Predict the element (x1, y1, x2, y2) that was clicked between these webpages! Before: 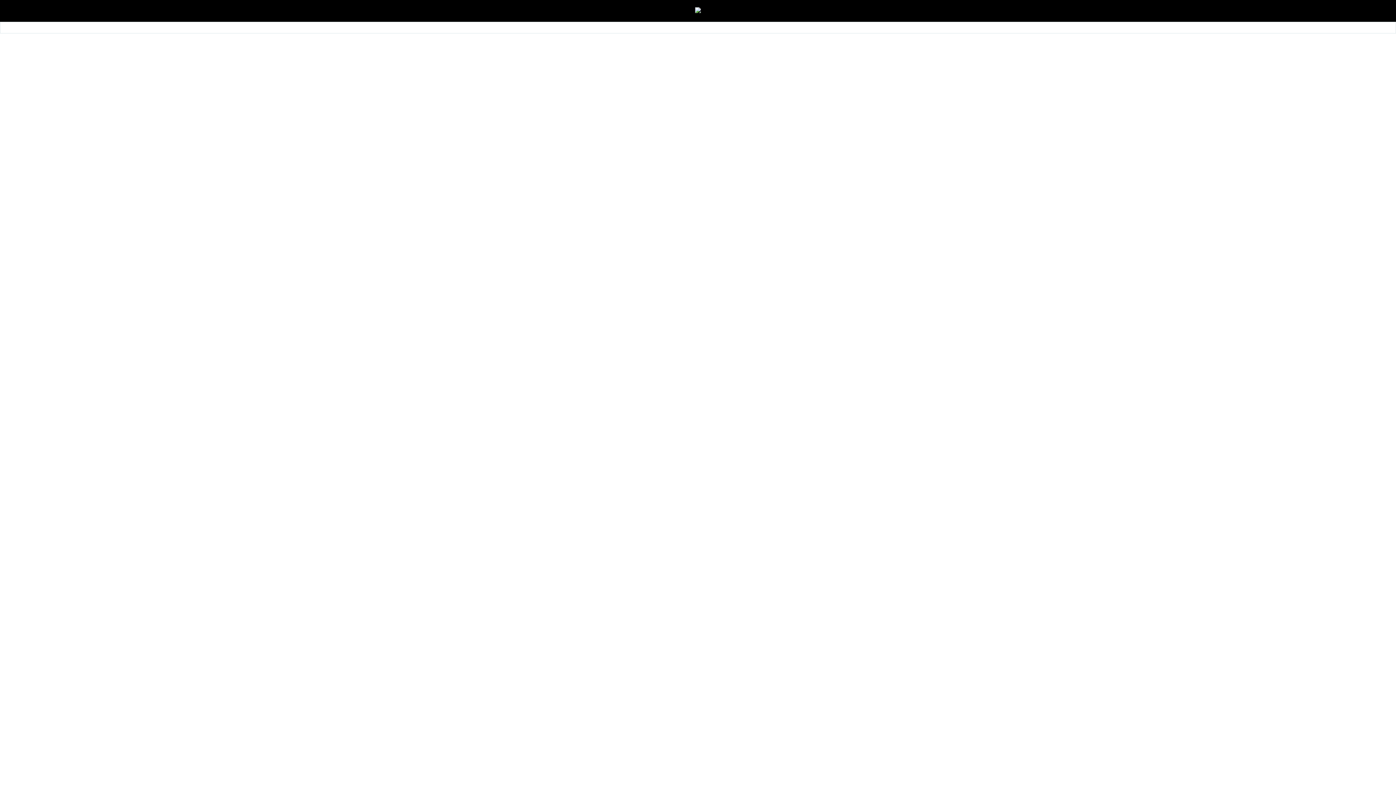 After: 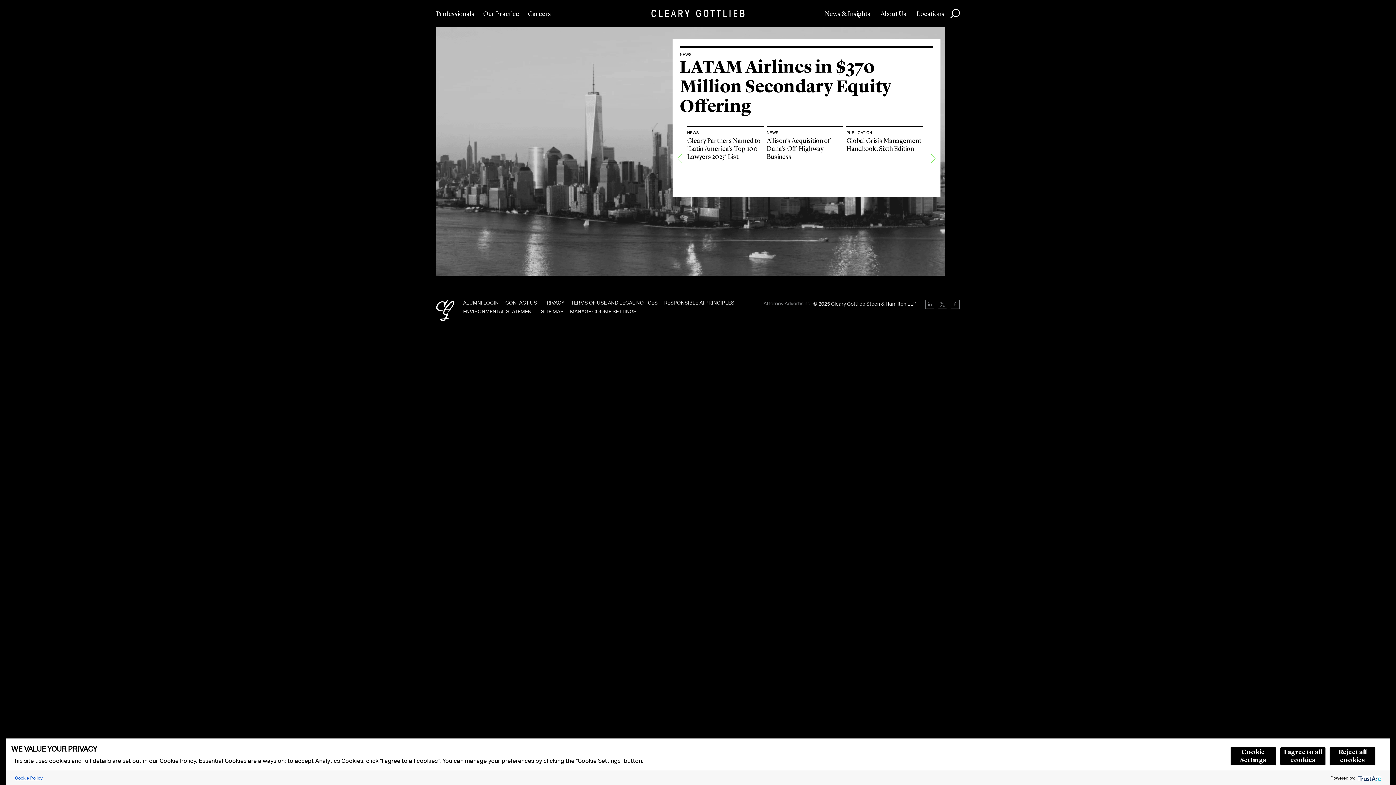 Action: bbox: (695, 8, 701, 14)